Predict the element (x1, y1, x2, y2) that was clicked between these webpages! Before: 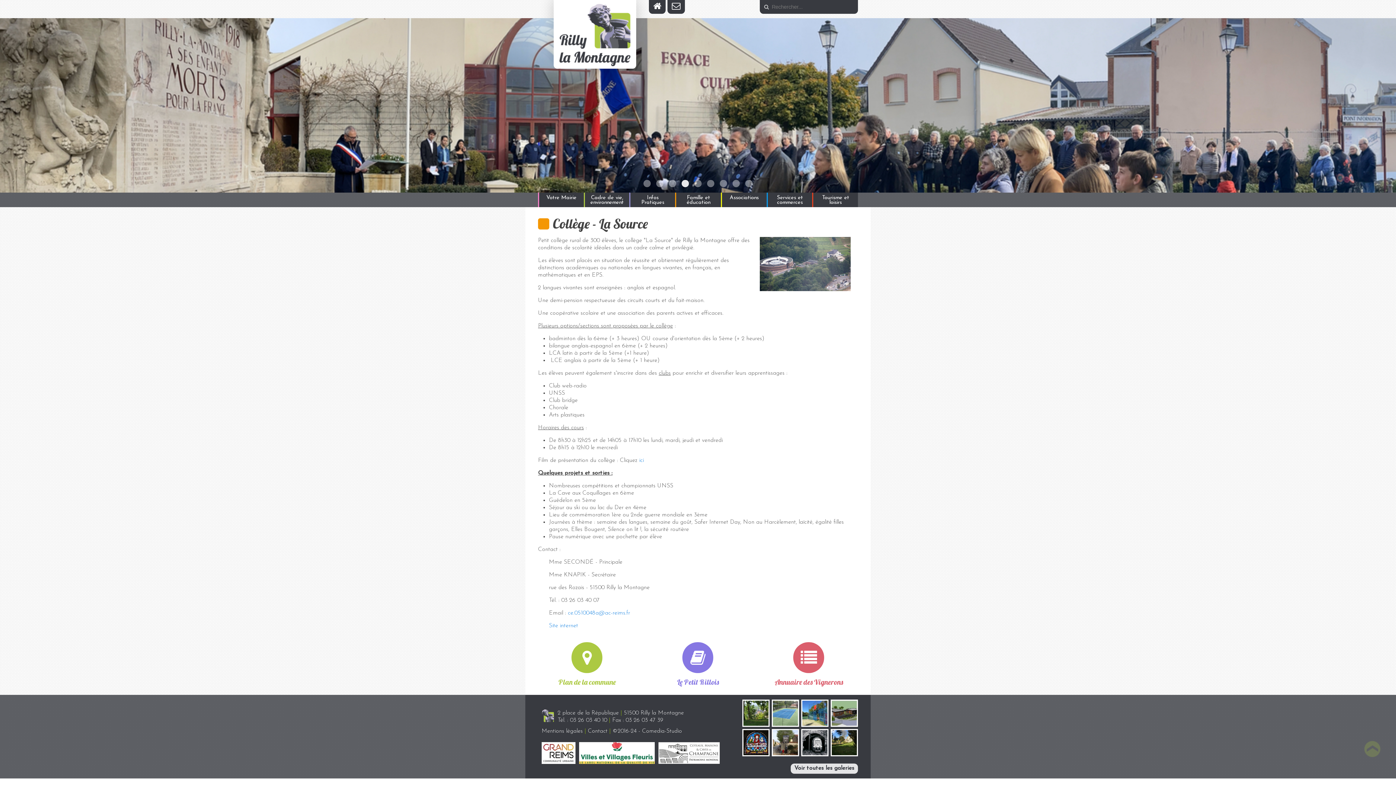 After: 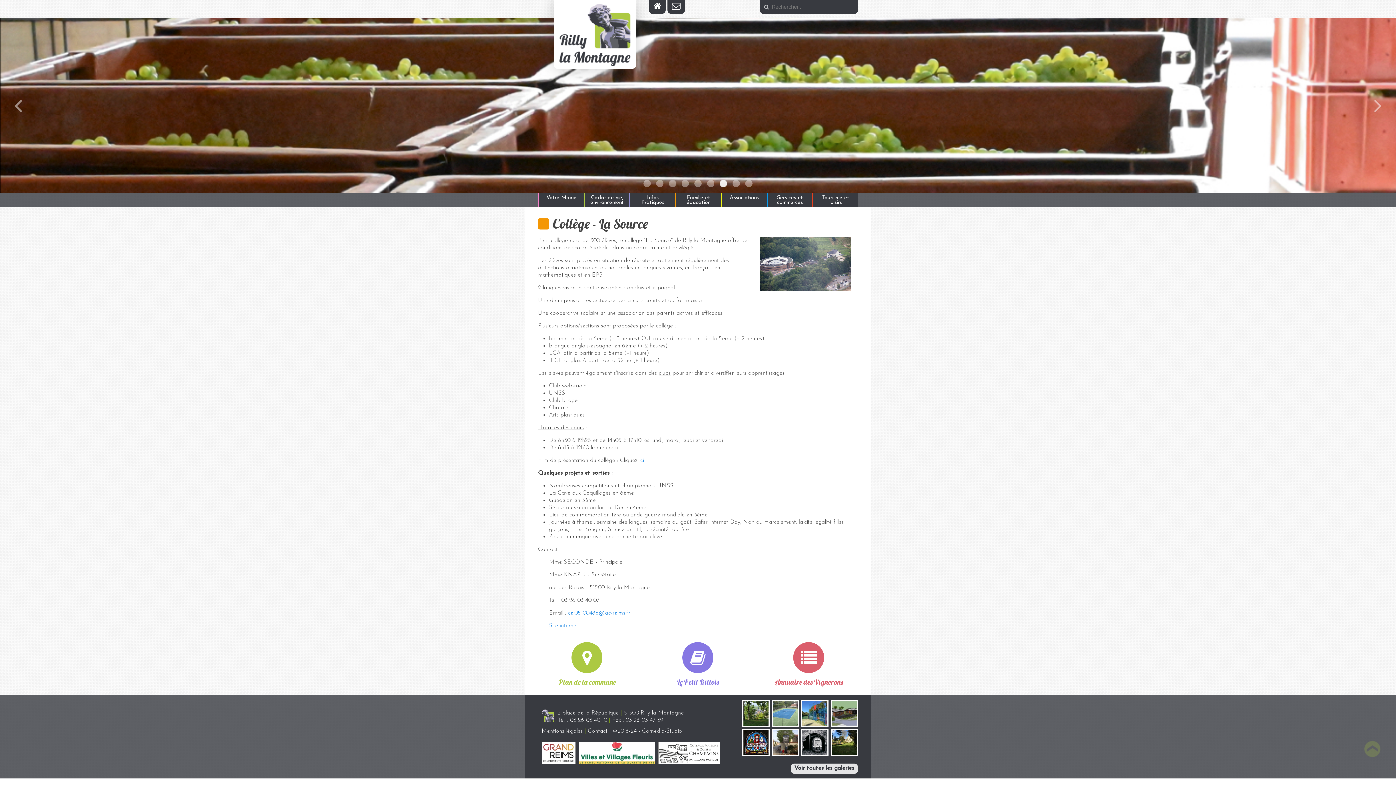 Action: bbox: (720, 180, 727, 187)